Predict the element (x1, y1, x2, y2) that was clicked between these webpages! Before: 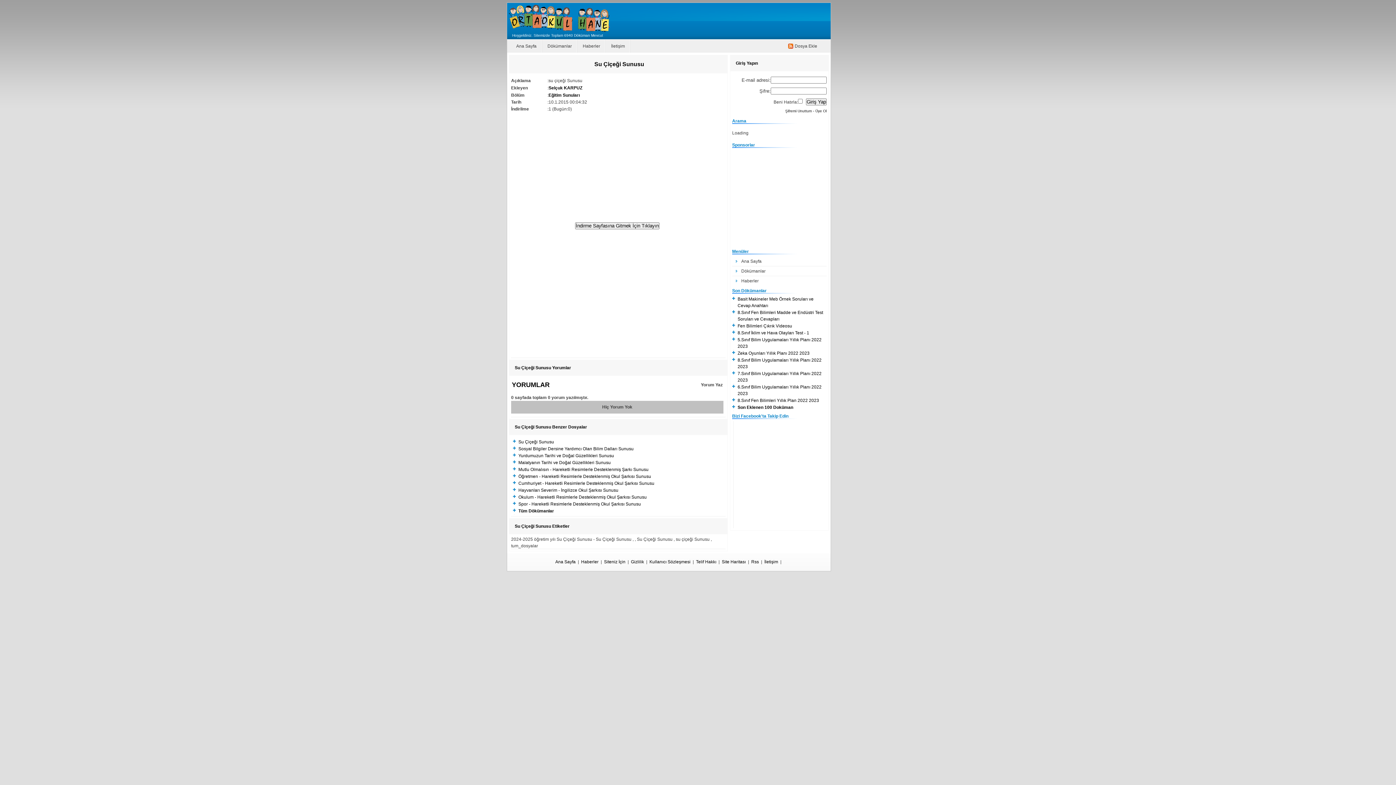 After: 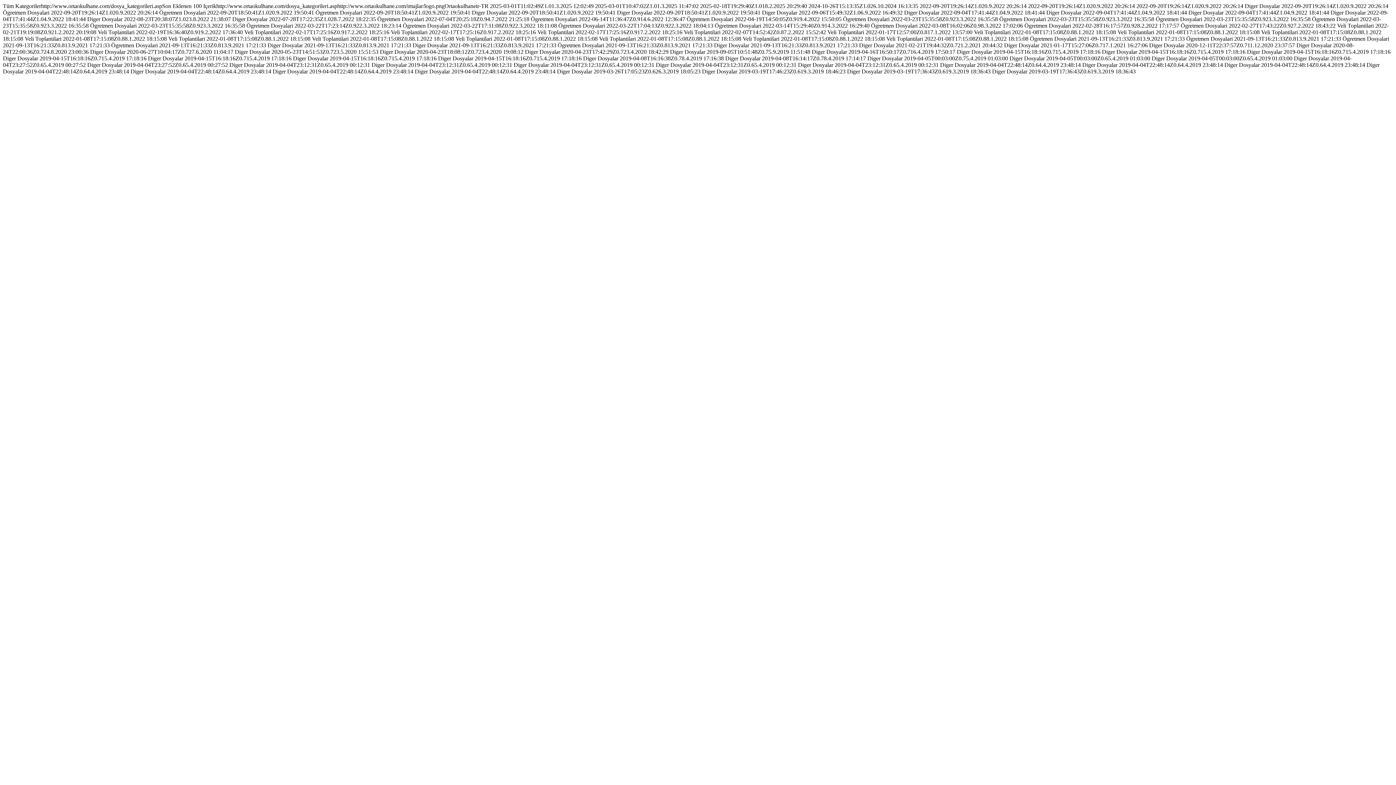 Action: bbox: (751, 559, 759, 564) label: Rss